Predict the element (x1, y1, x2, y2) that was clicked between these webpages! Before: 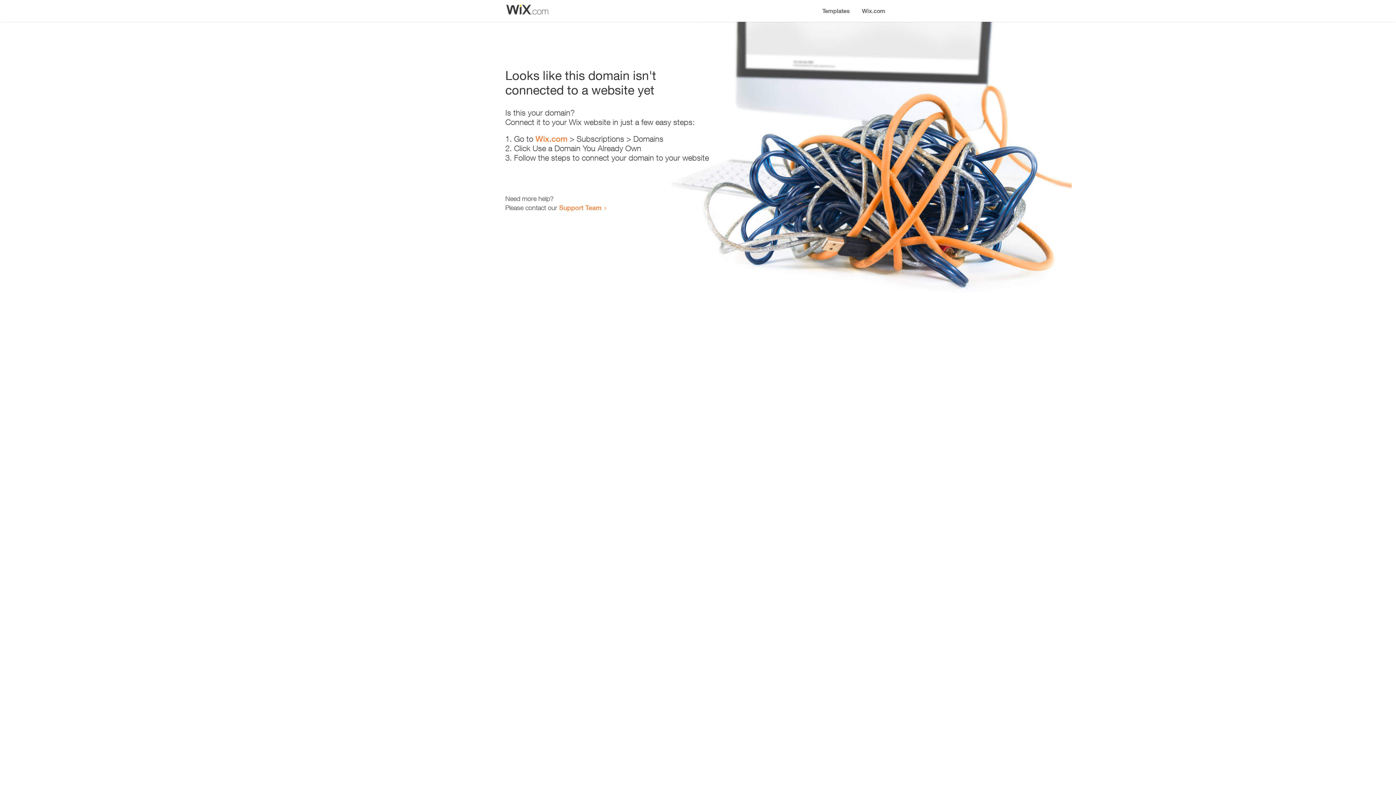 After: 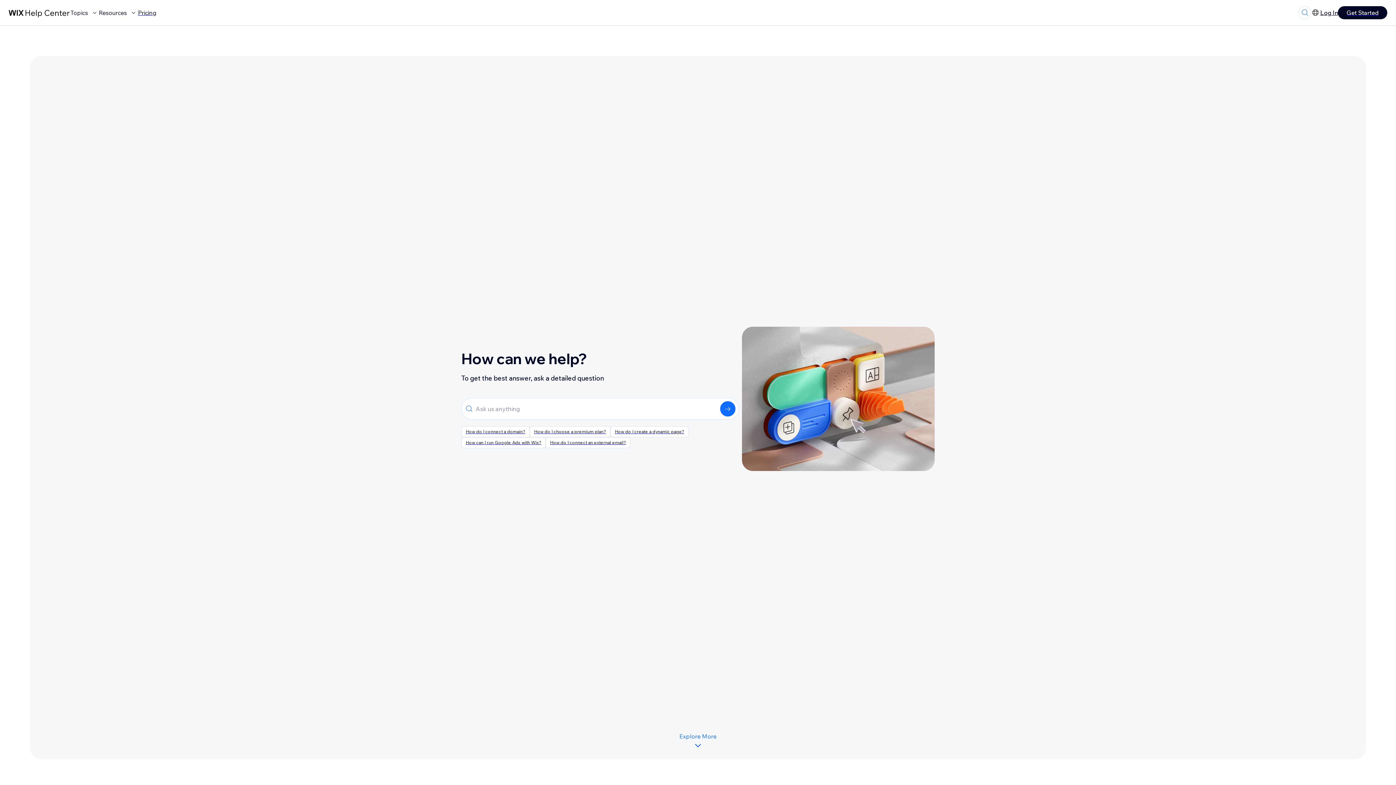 Action: label: Support Team bbox: (559, 203, 601, 211)